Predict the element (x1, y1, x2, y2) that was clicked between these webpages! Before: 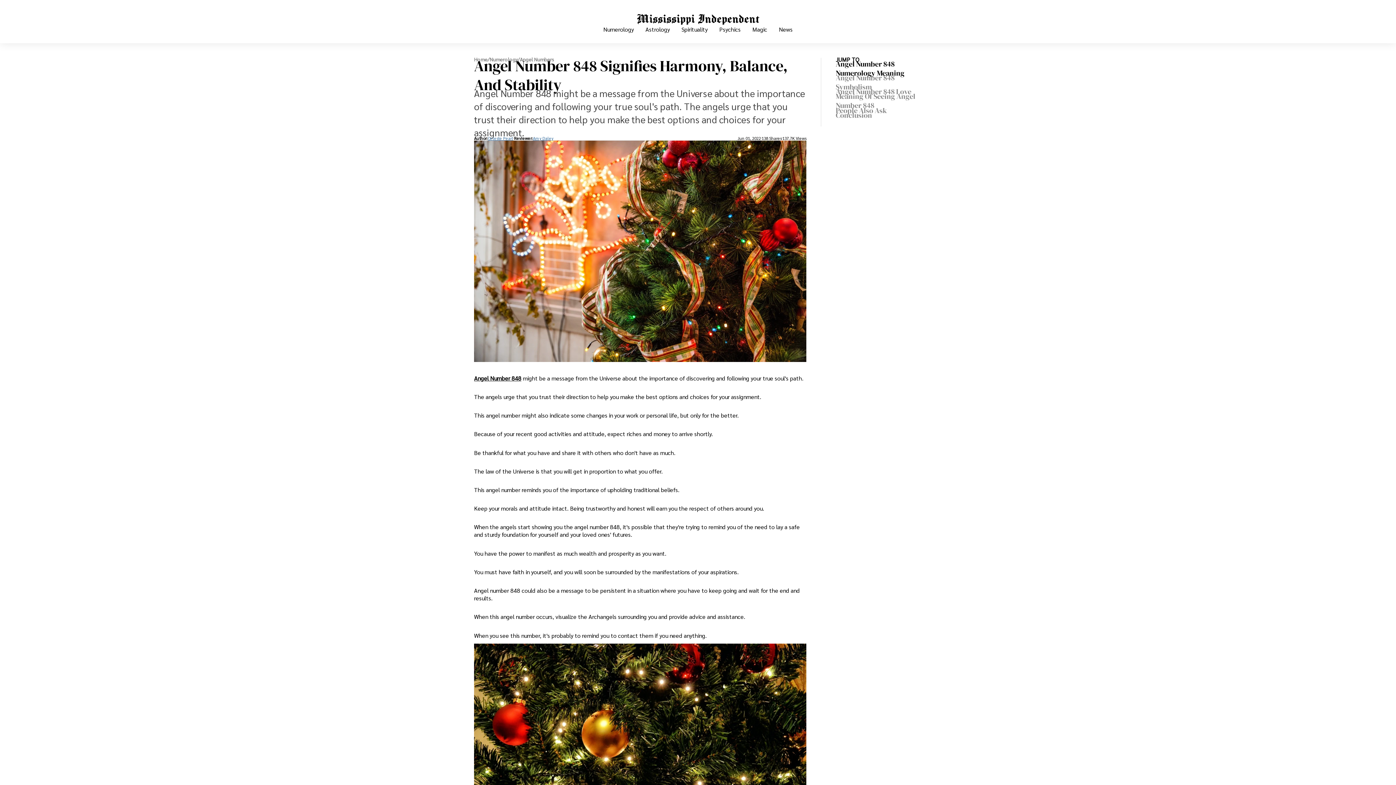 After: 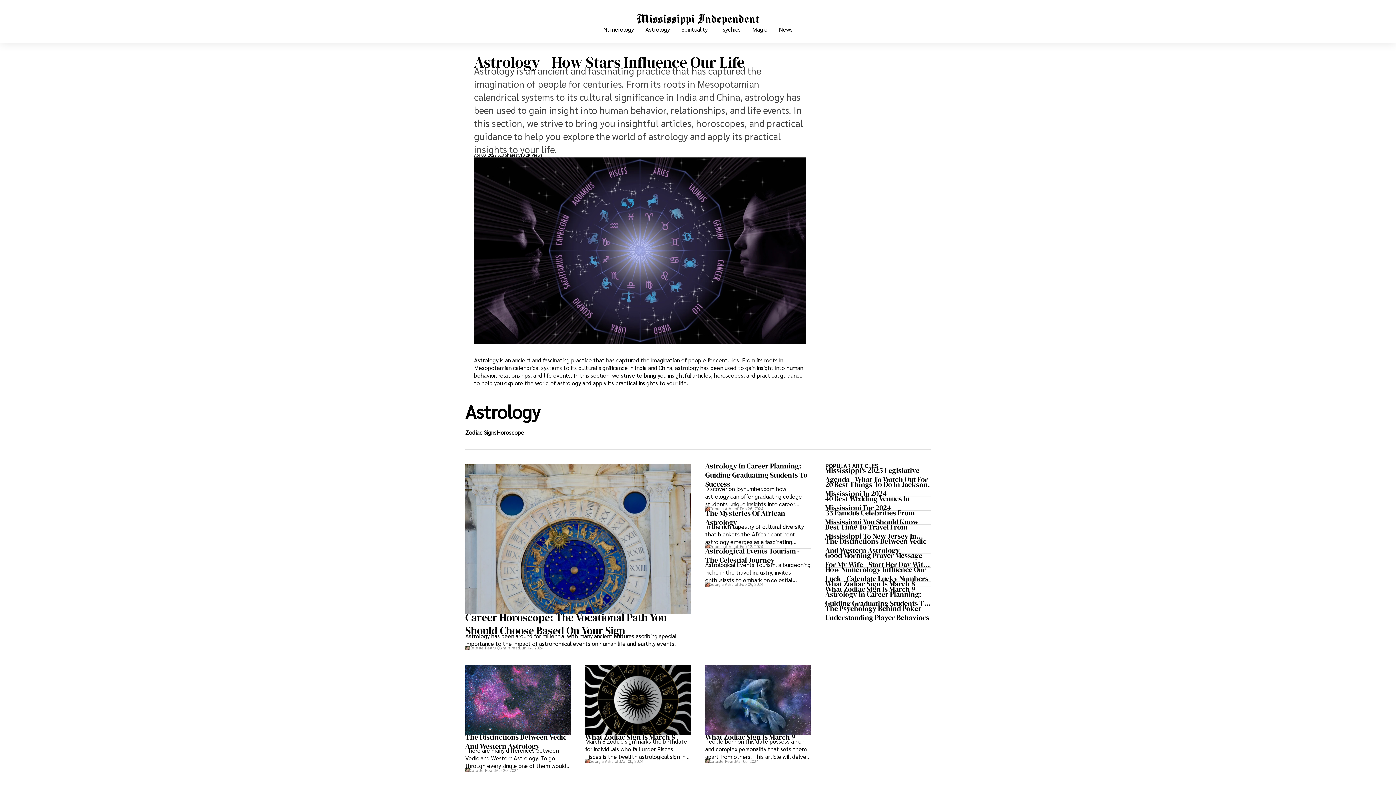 Action: label: Astrology bbox: (639, 27, 675, 43)